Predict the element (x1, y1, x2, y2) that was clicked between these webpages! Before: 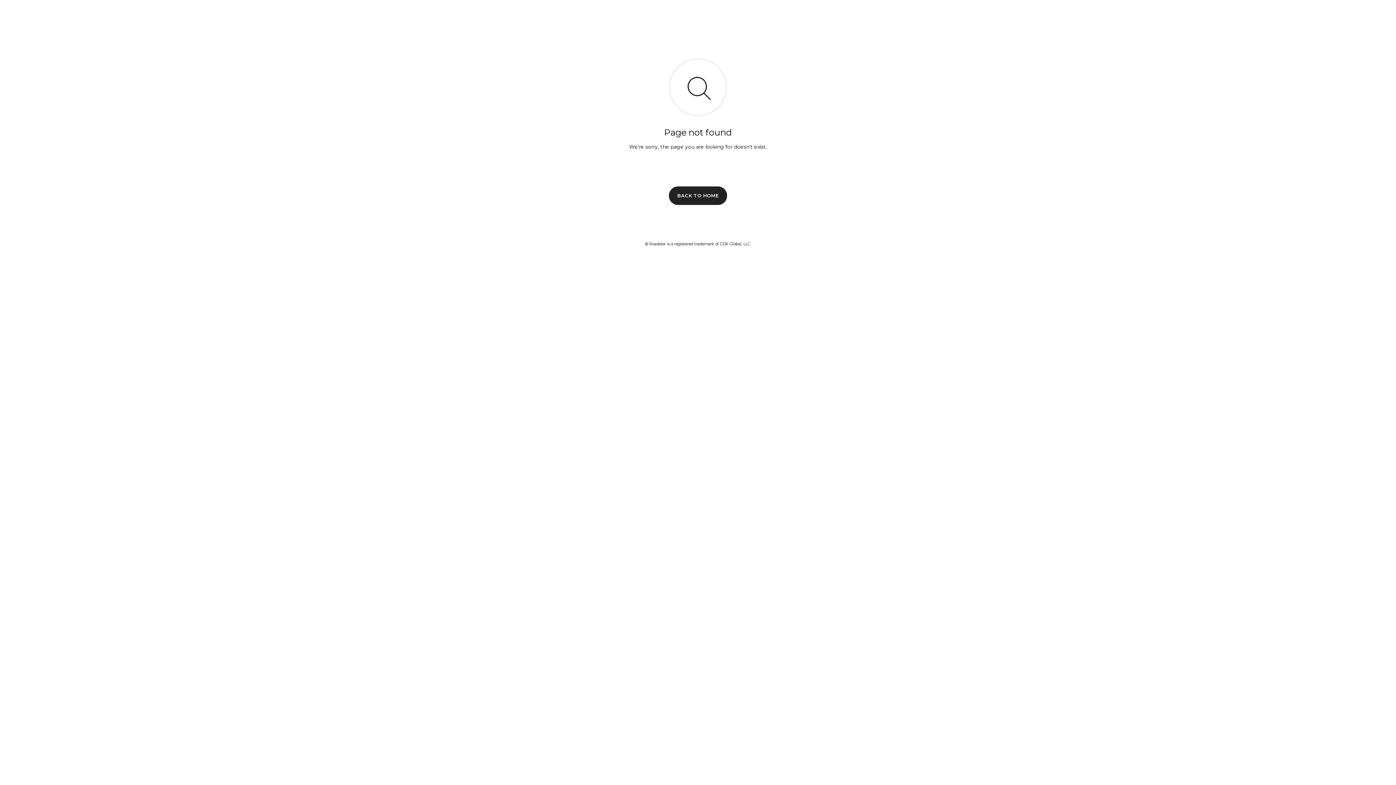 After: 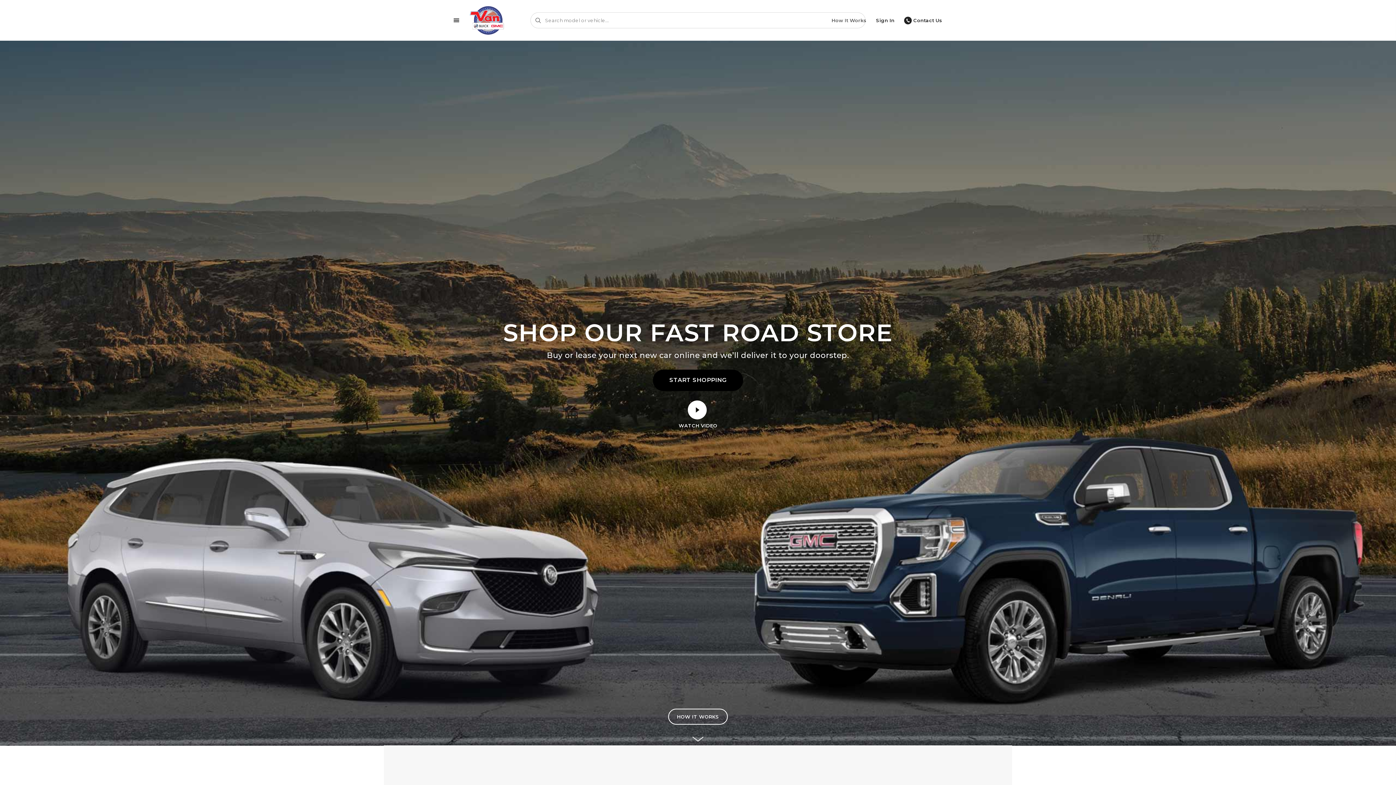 Action: bbox: (669, 186, 727, 204) label: BACK TO HOME